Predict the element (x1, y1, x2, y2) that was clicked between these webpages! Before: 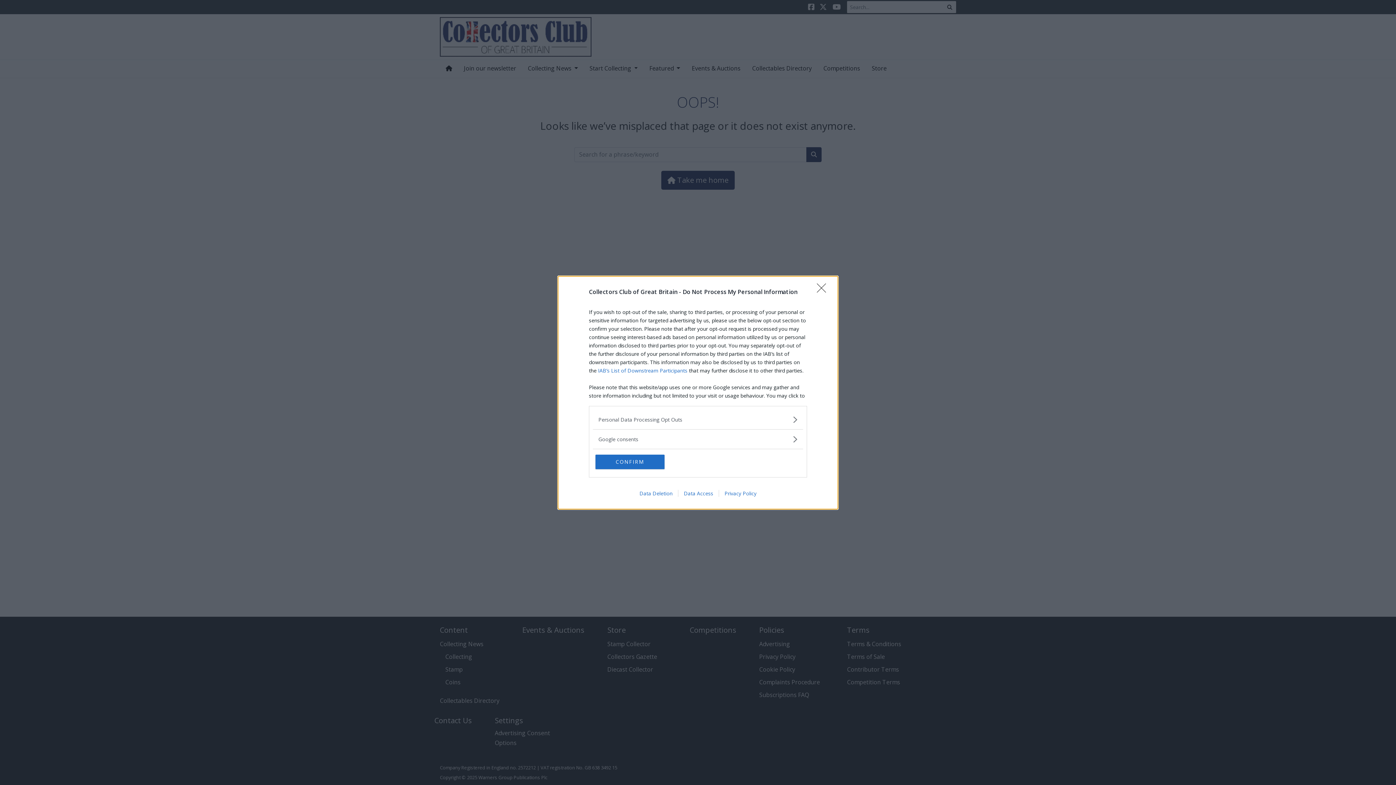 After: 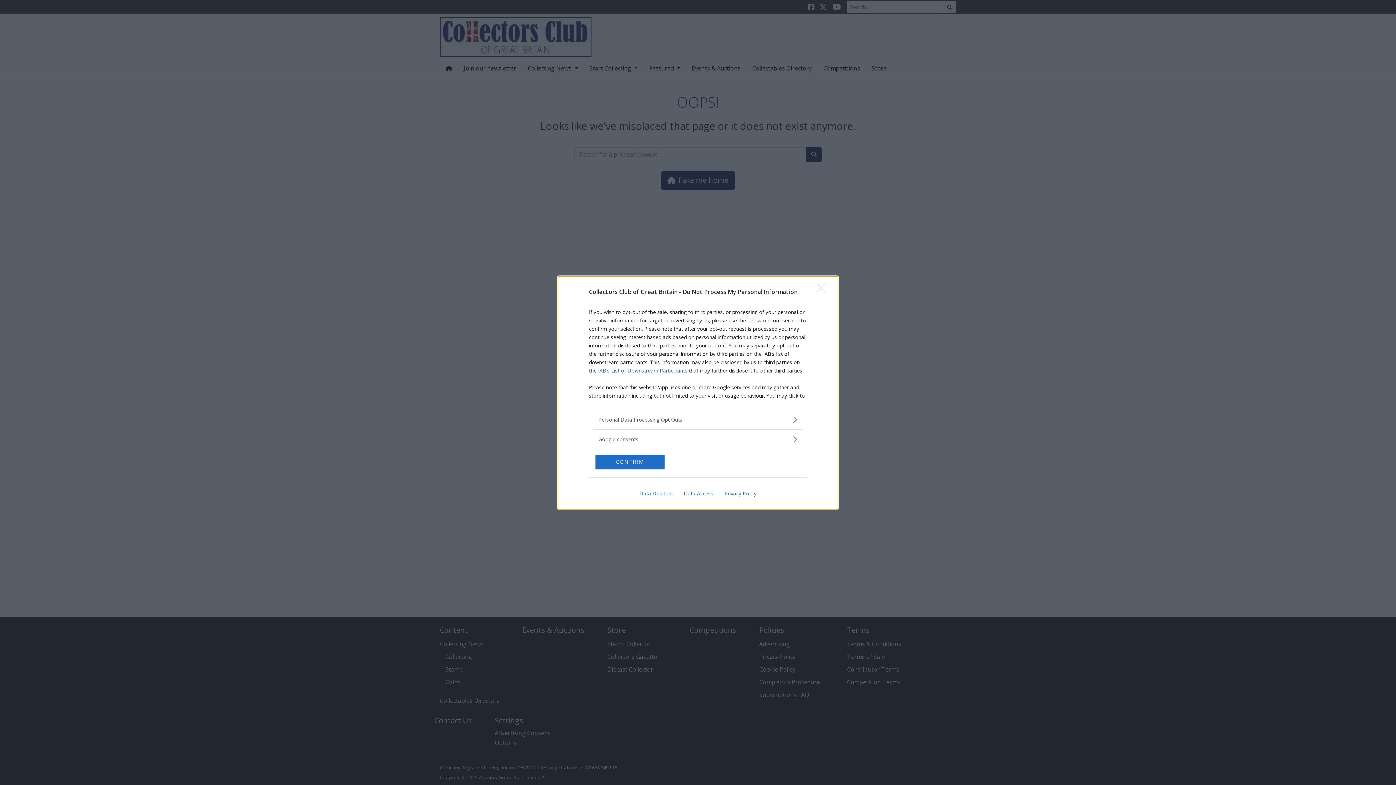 Action: label: Data Access bbox: (678, 490, 718, 496)